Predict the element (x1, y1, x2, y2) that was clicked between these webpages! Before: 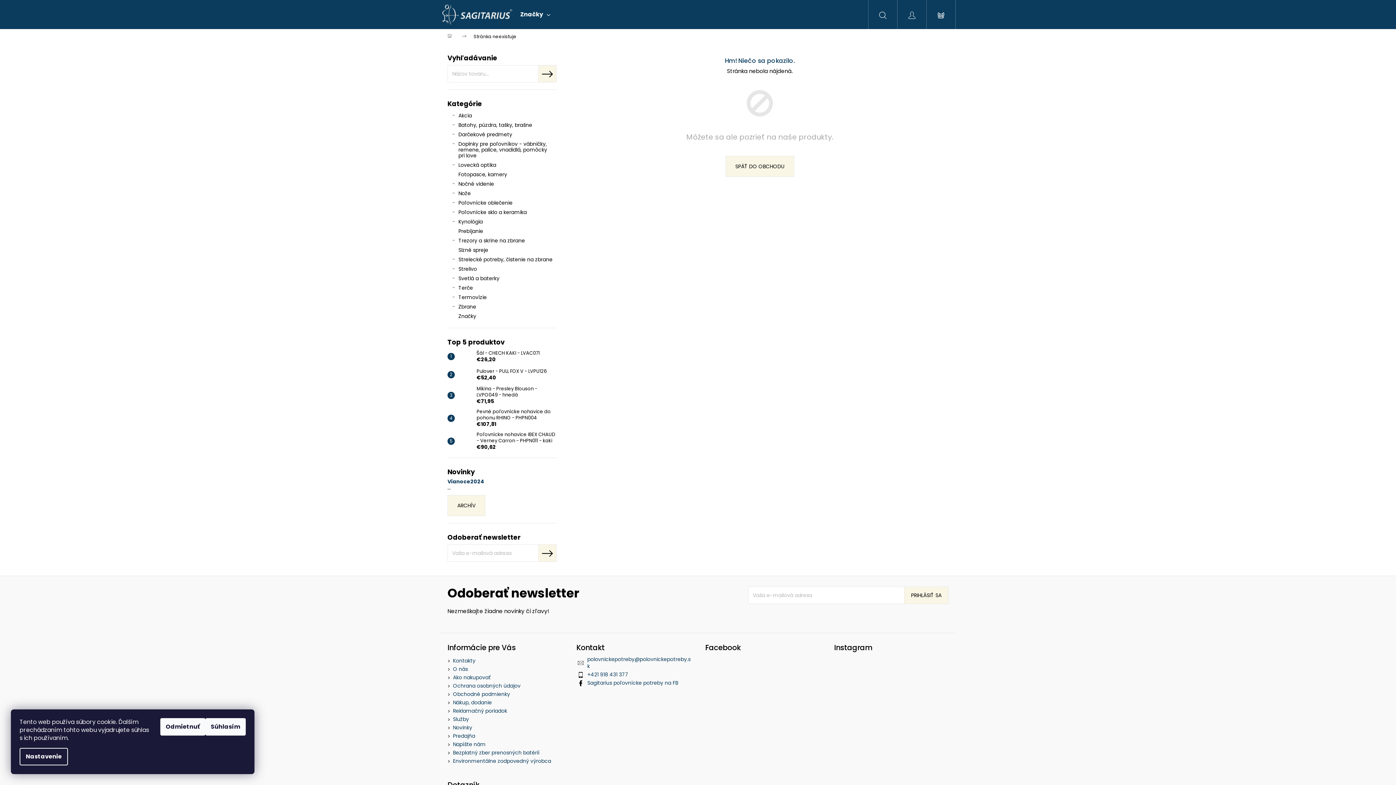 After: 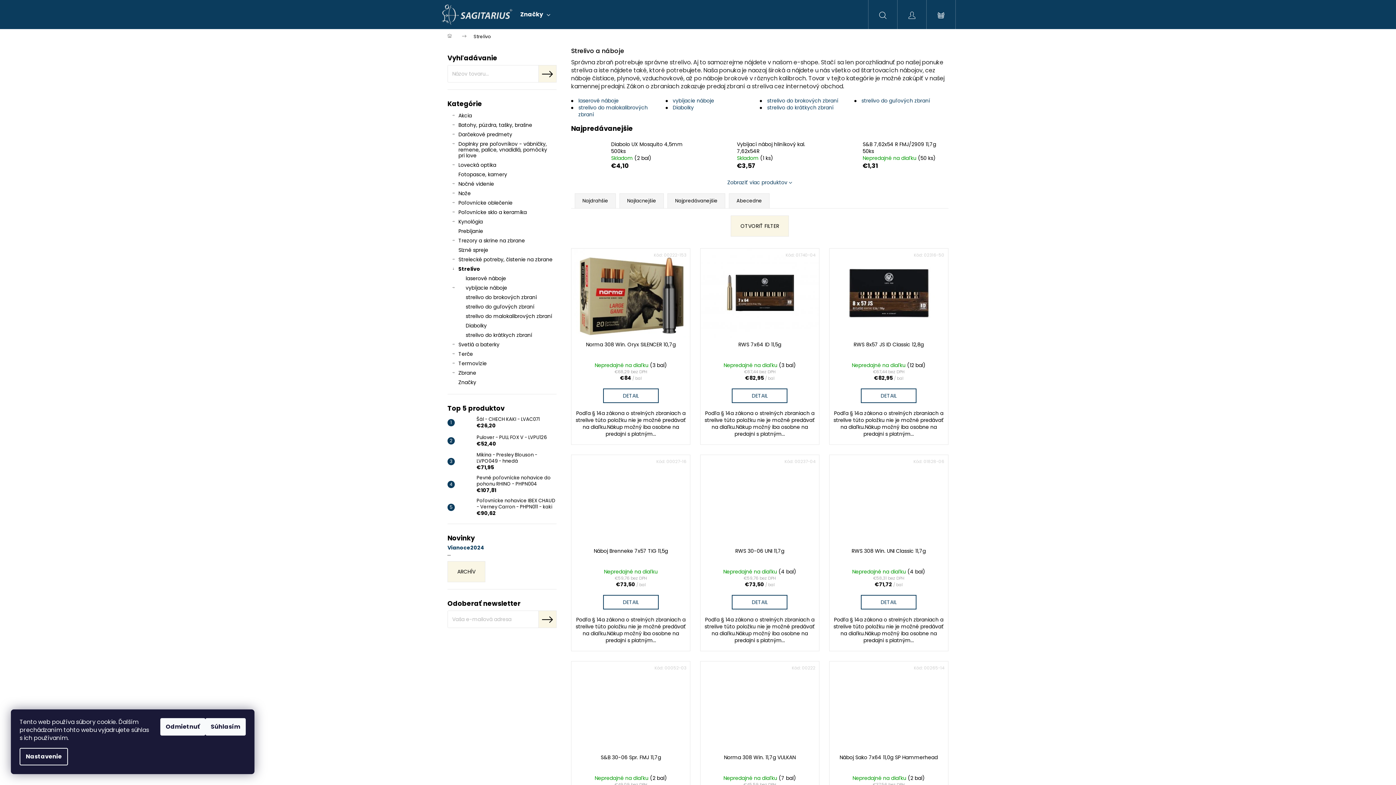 Action: label: Strelivo
  bbox: (447, 264, 556, 273)